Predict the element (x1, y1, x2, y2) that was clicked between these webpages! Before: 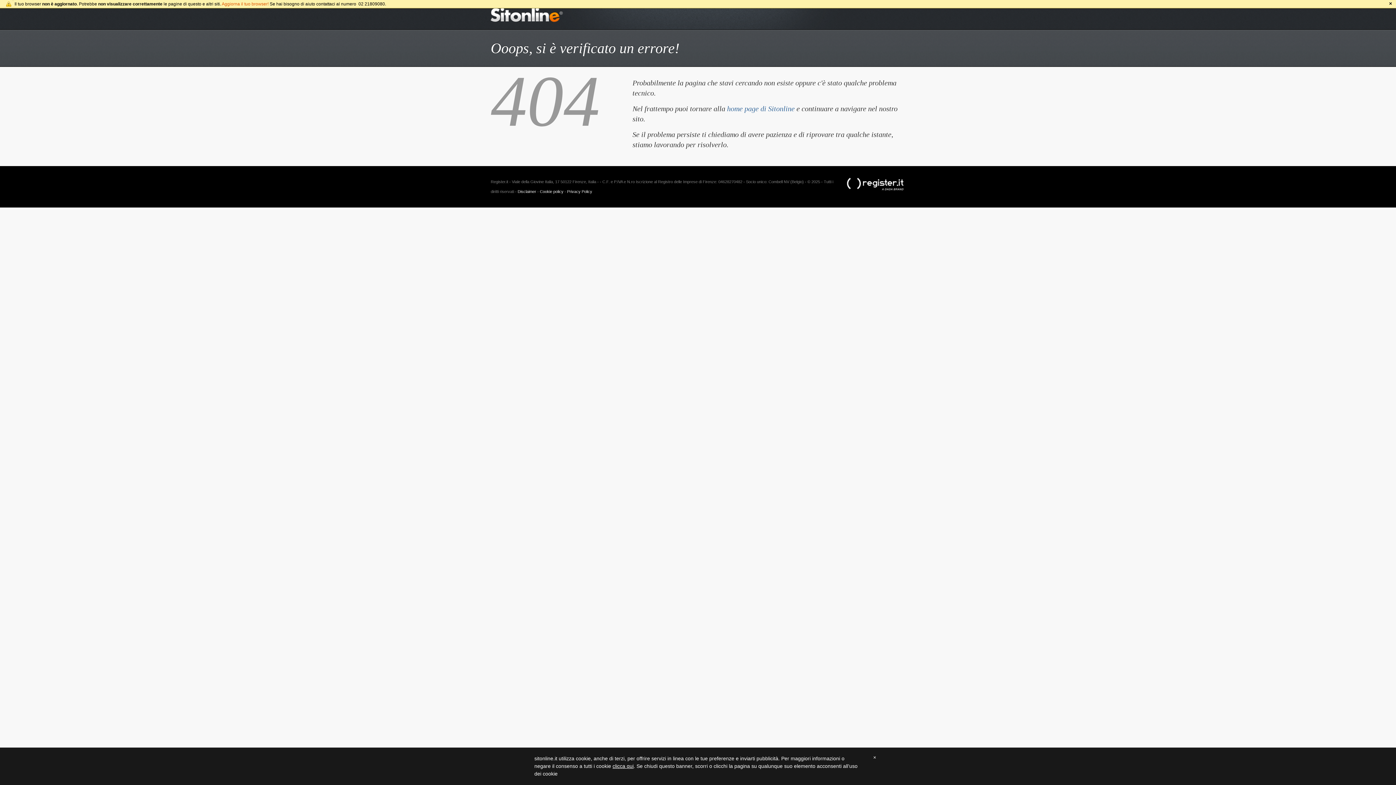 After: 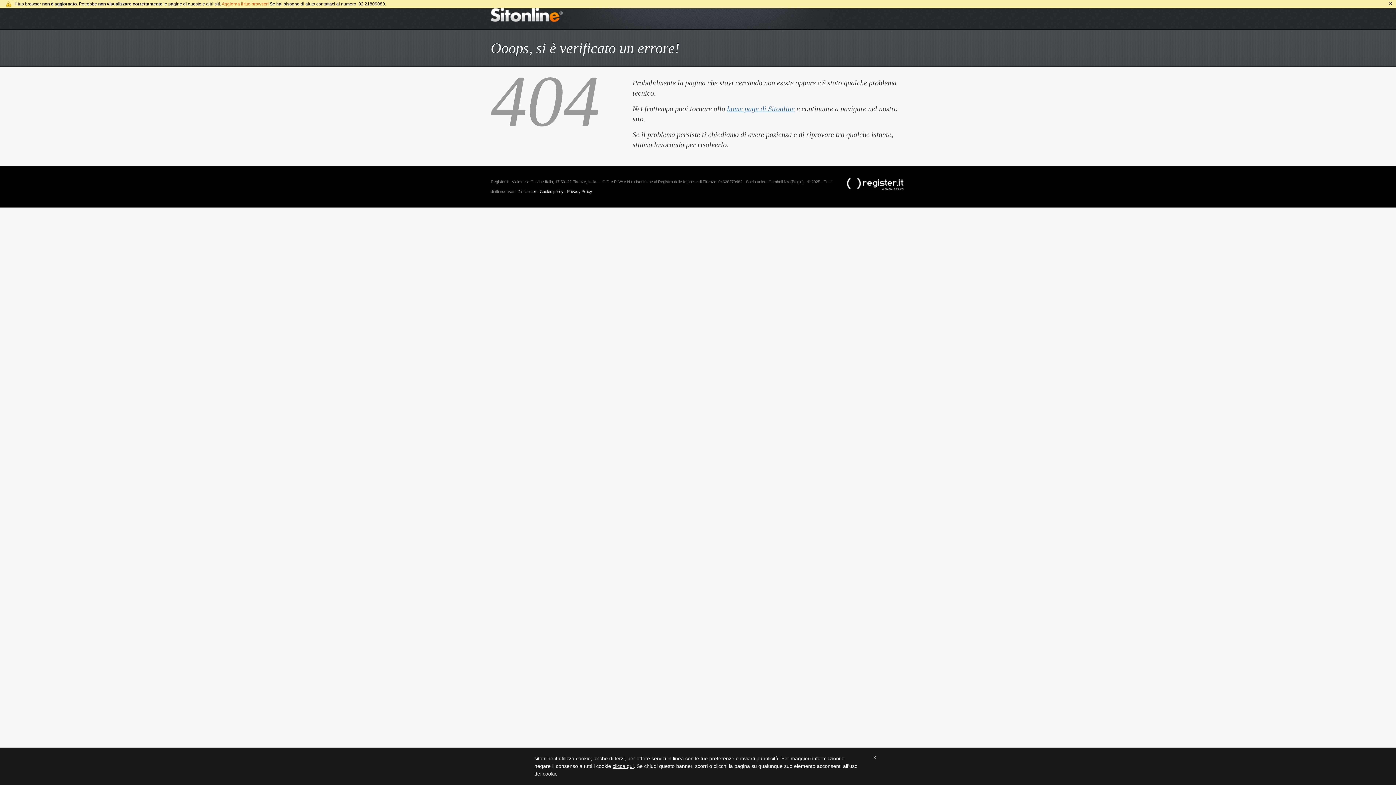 Action: label: home page di Sitonline bbox: (727, 104, 794, 112)